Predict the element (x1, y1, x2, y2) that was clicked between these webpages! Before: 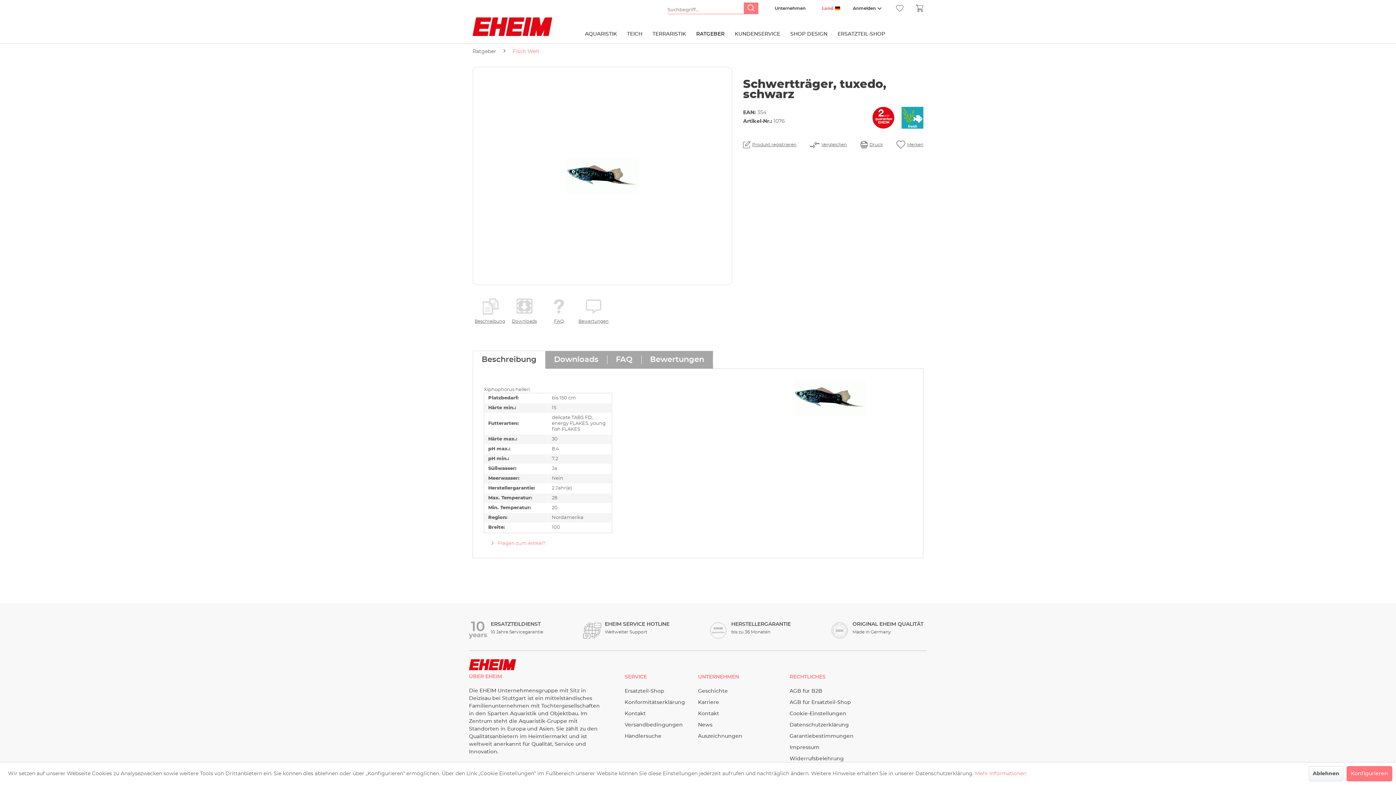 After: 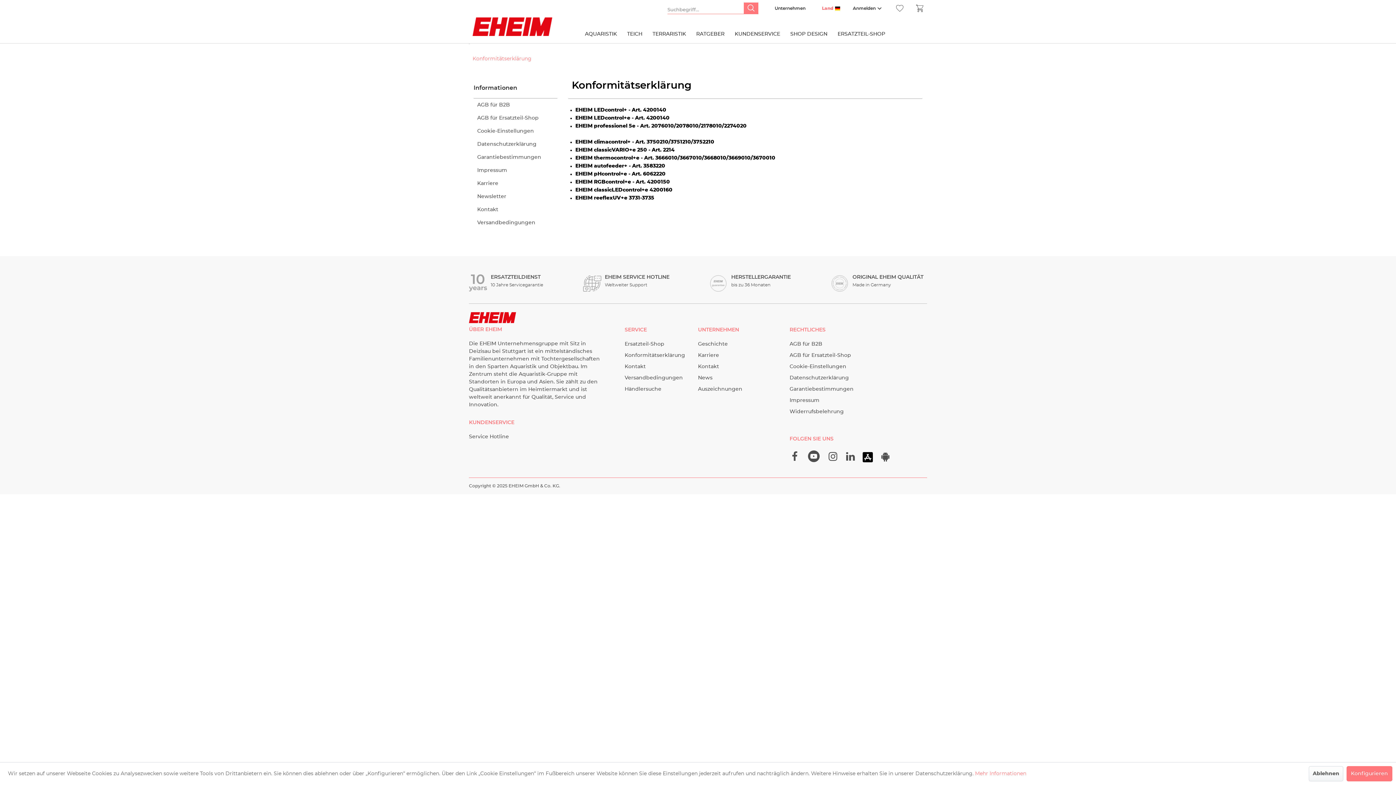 Action: bbox: (624, 699, 694, 706) label: Konformitätserklärung